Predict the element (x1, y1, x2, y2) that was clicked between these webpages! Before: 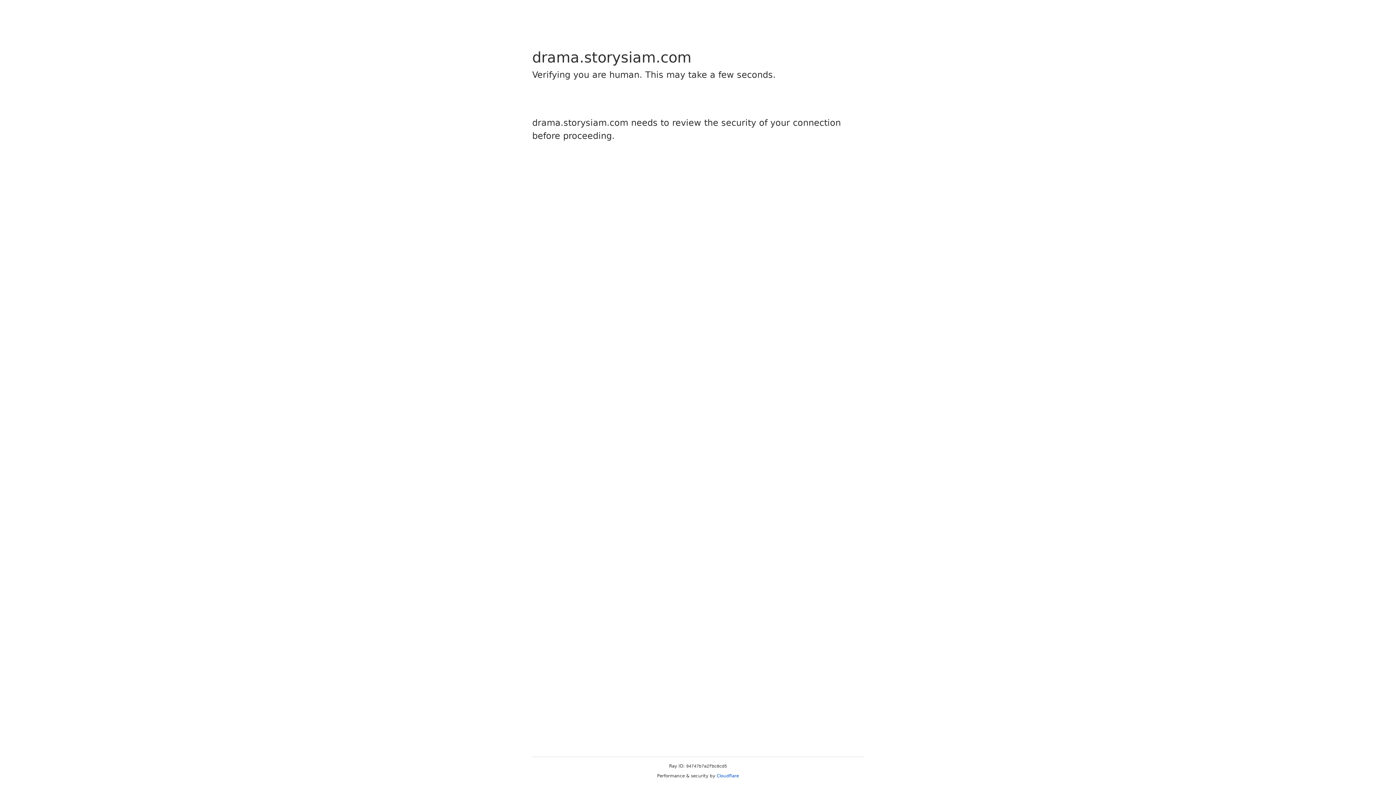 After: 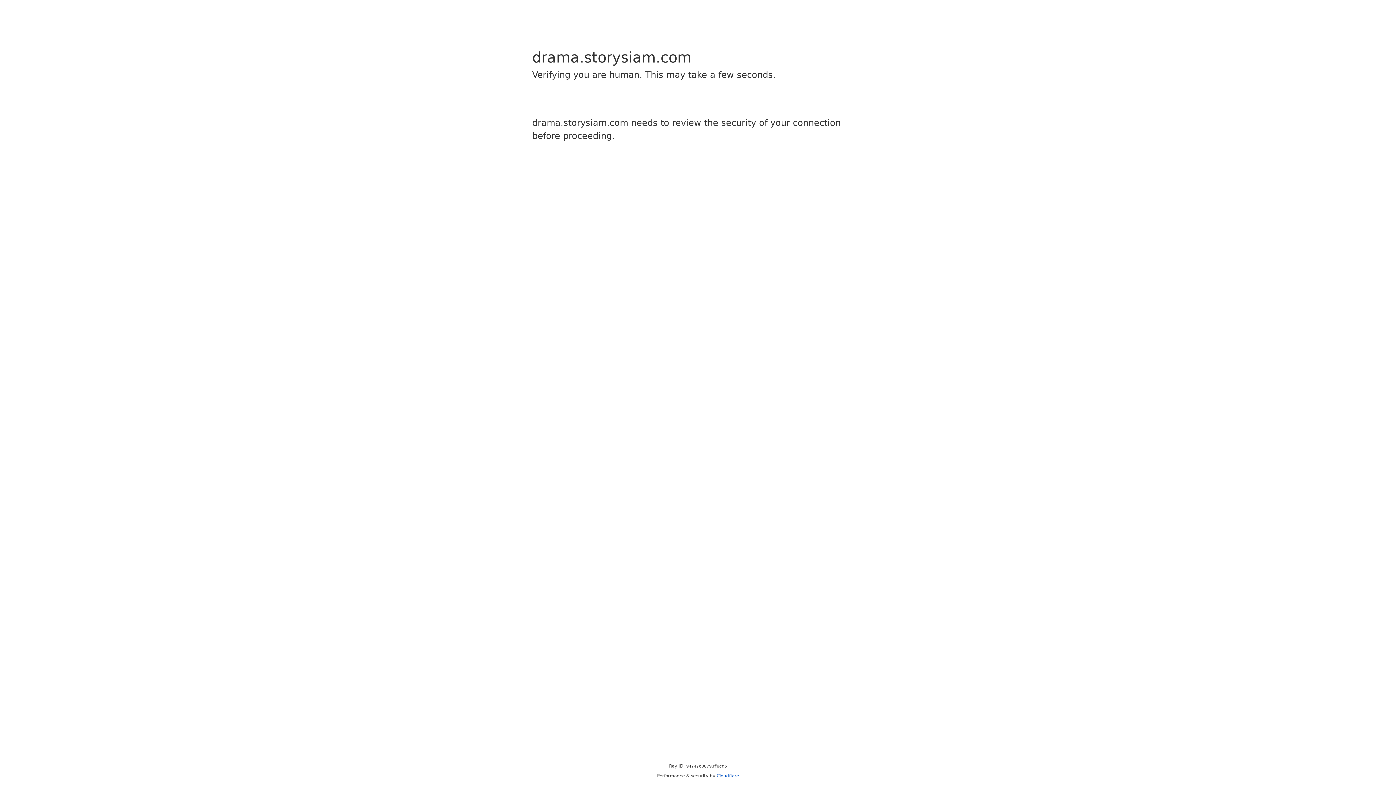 Action: bbox: (716, 773, 739, 778) label: Cloudflare